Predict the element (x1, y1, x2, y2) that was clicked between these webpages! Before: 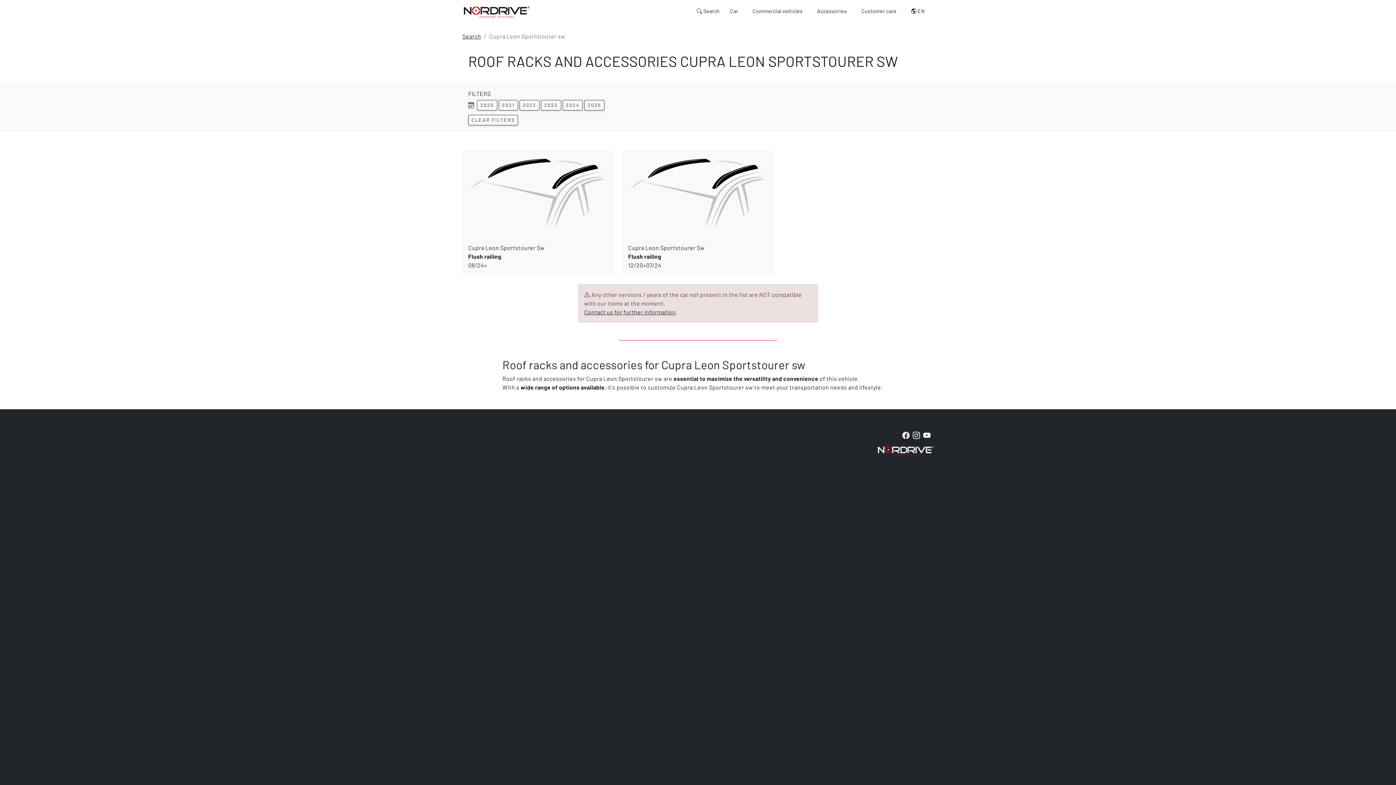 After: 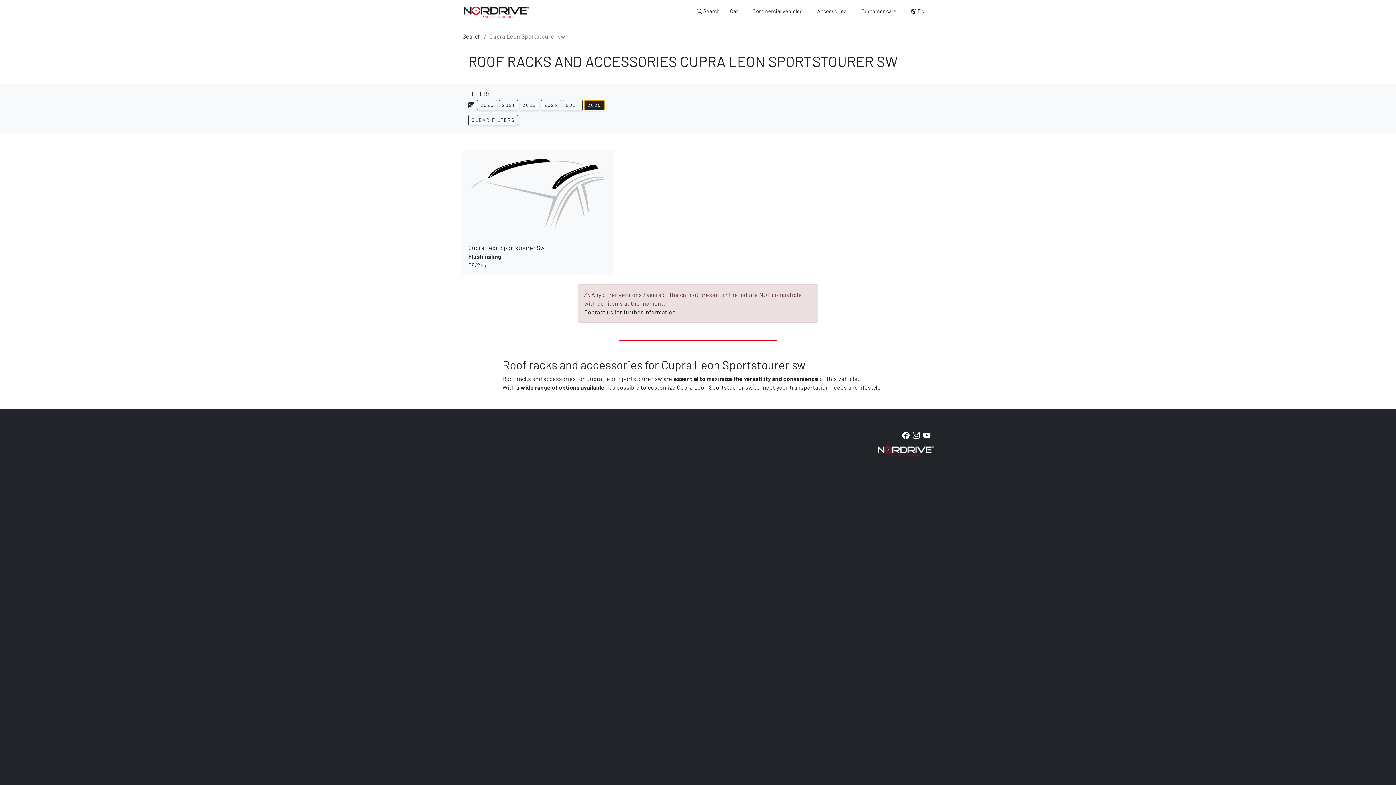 Action: bbox: (584, 100, 604, 110) label: 2025